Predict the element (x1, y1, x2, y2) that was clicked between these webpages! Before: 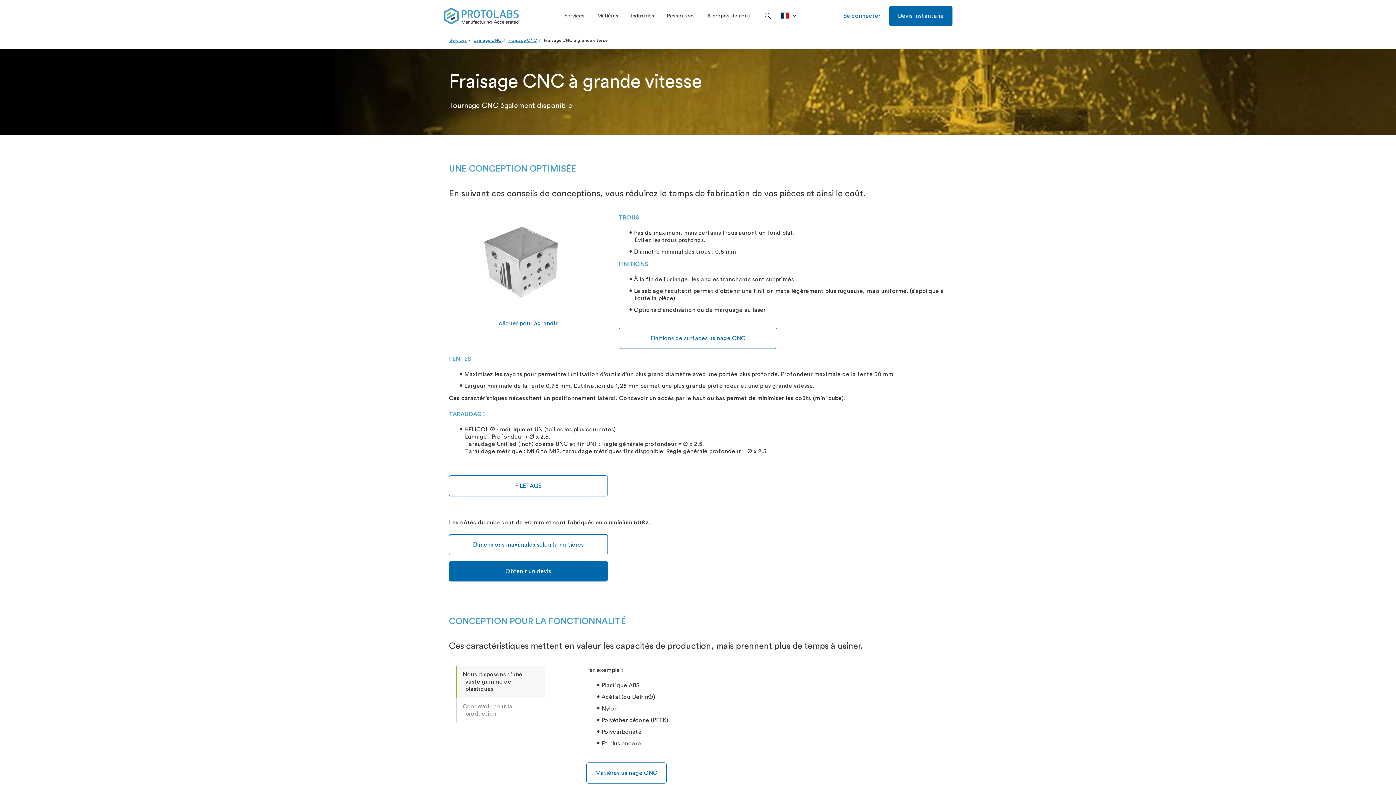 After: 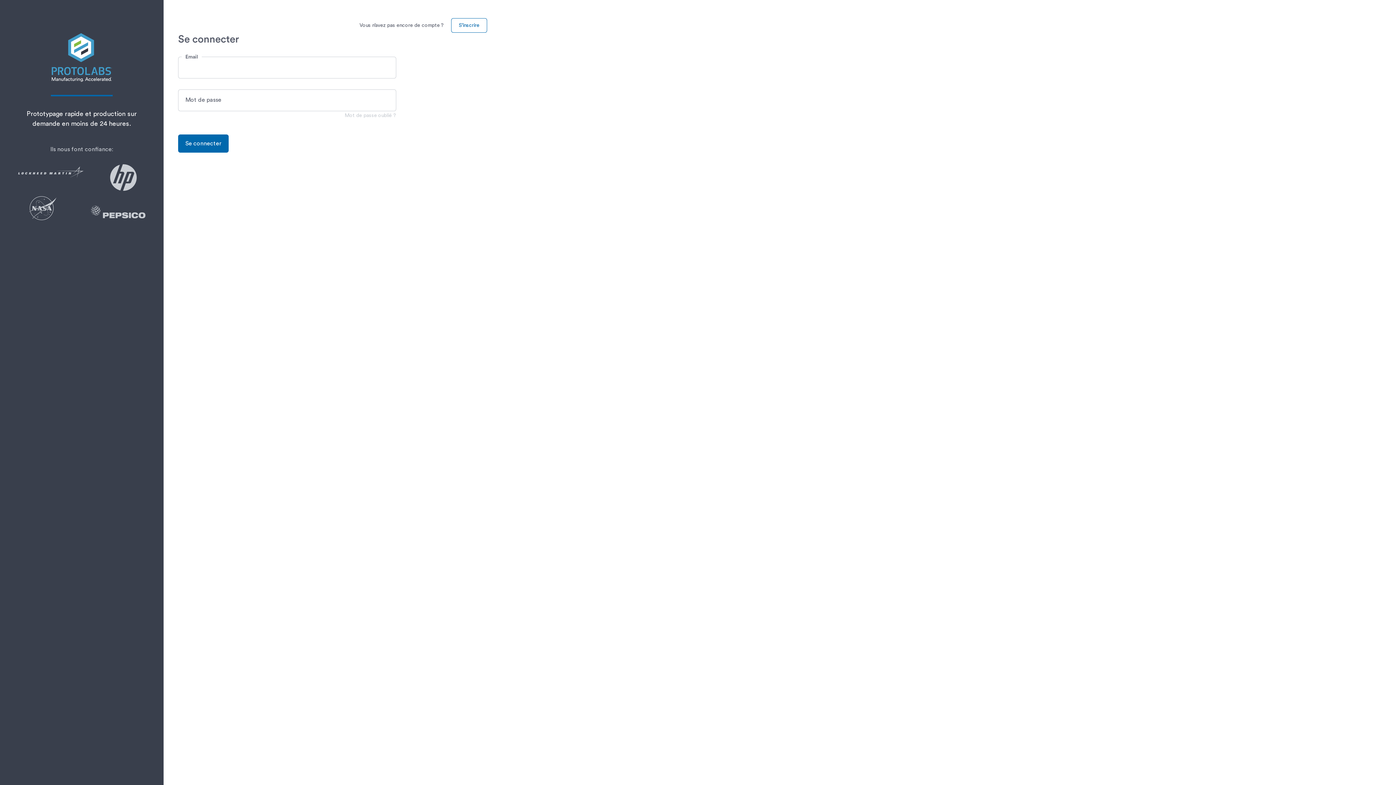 Action: bbox: (834, 5, 889, 26) label: Se connecter